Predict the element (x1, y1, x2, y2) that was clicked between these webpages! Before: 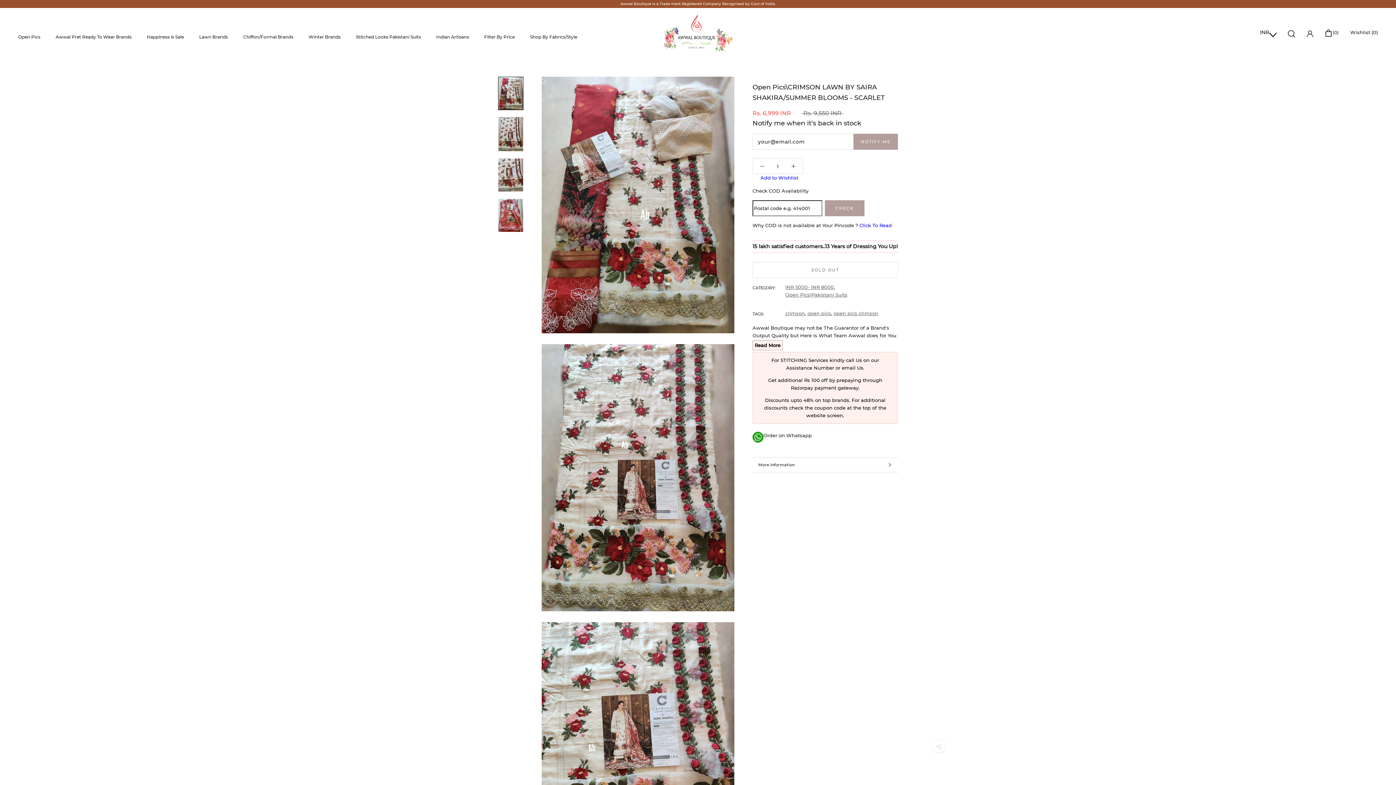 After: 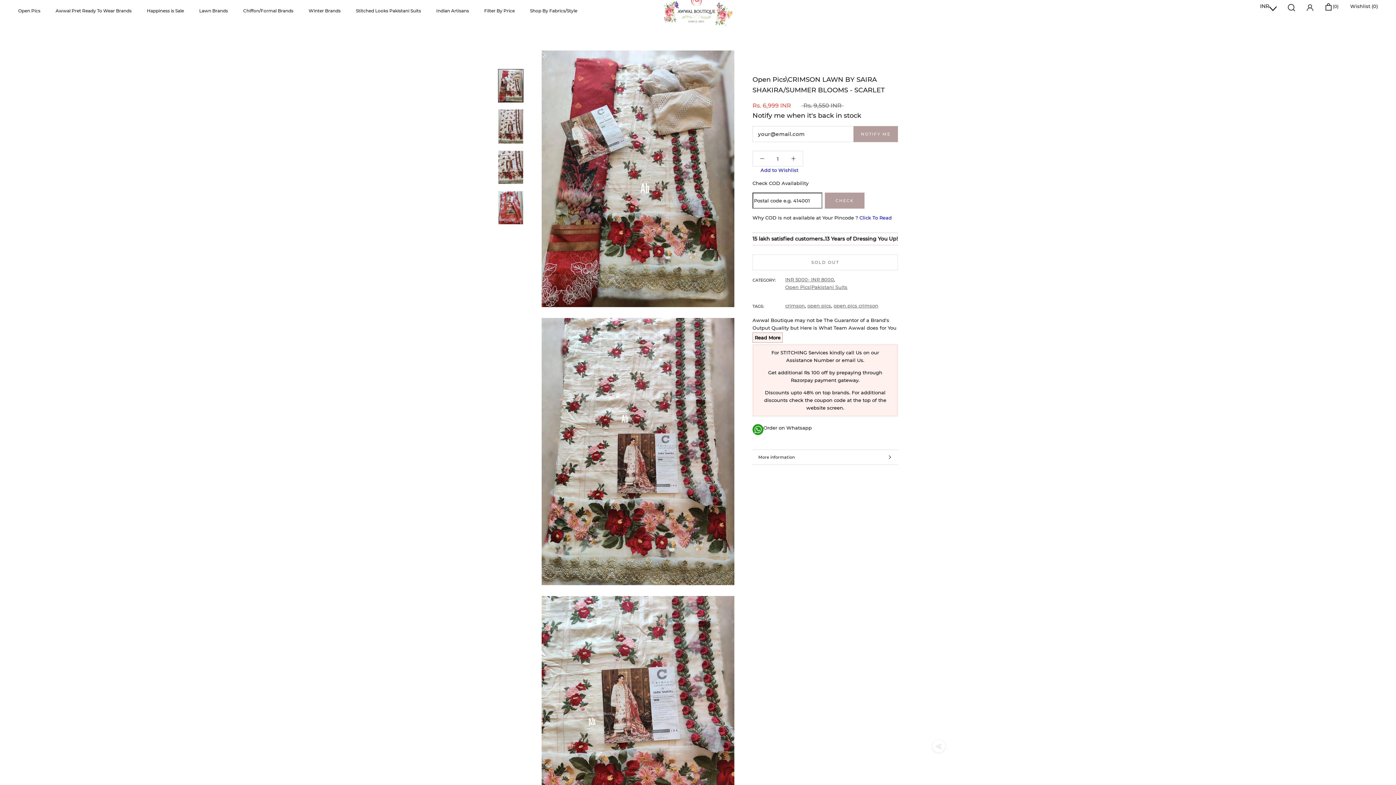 Action: bbox: (498, 76, 523, 110)